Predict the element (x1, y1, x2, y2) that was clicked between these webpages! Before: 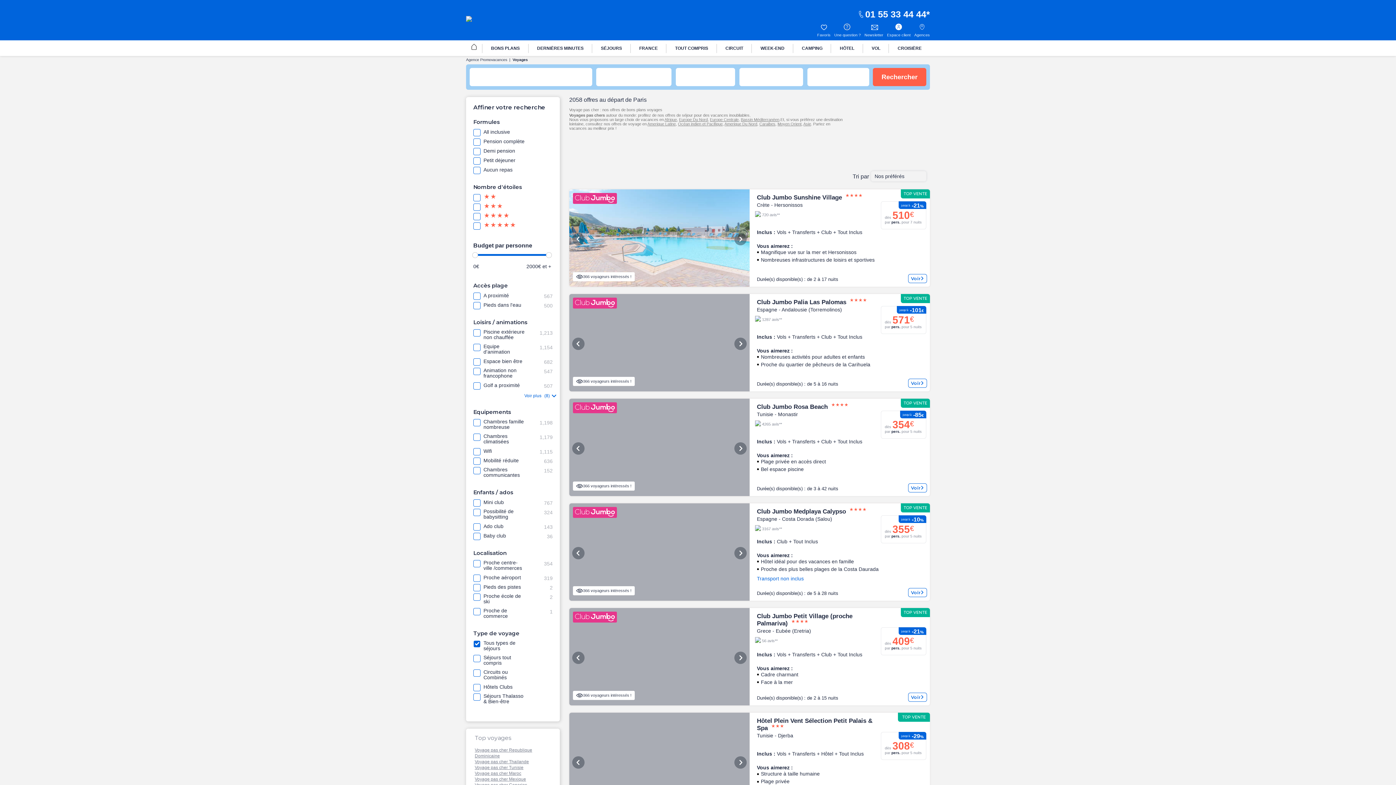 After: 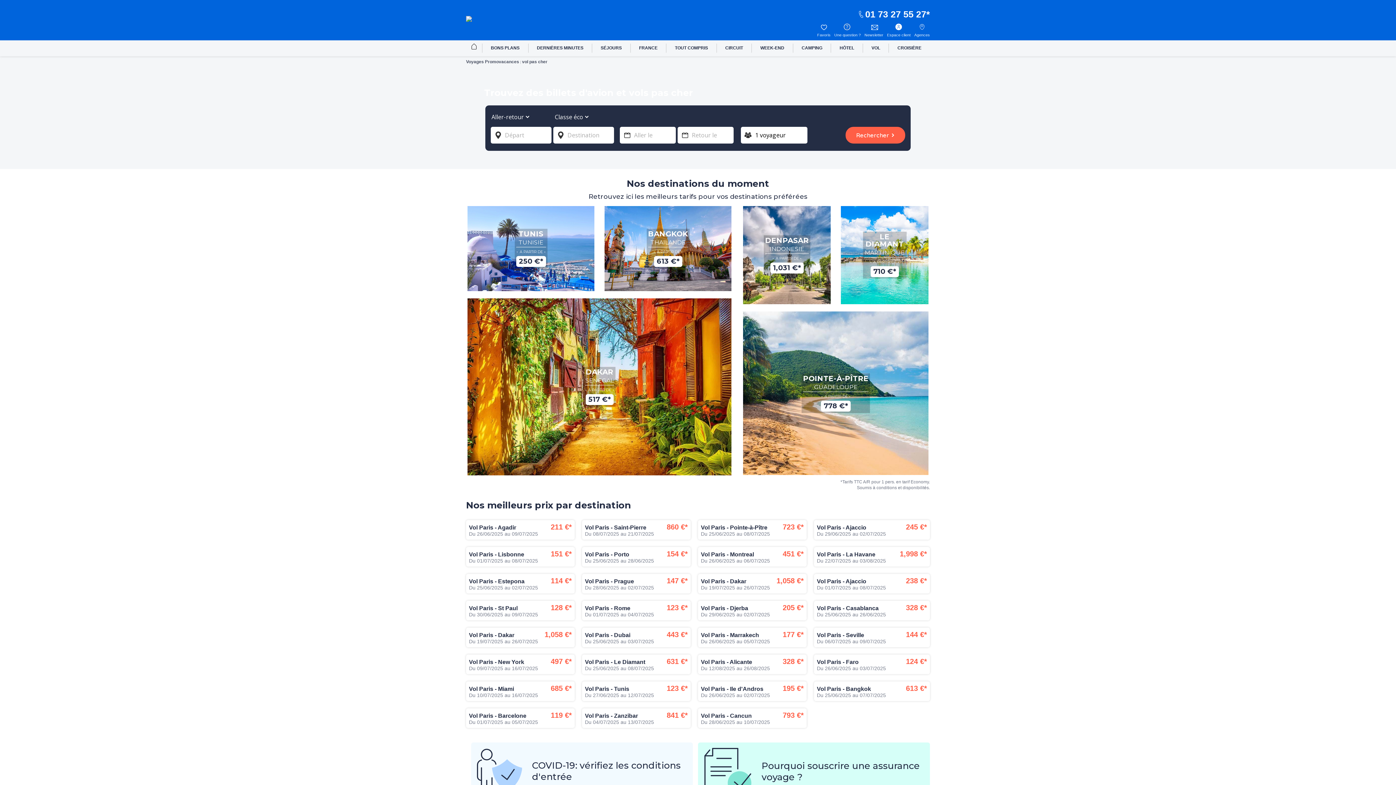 Action: label: VOL bbox: (862, 44, 889, 53)